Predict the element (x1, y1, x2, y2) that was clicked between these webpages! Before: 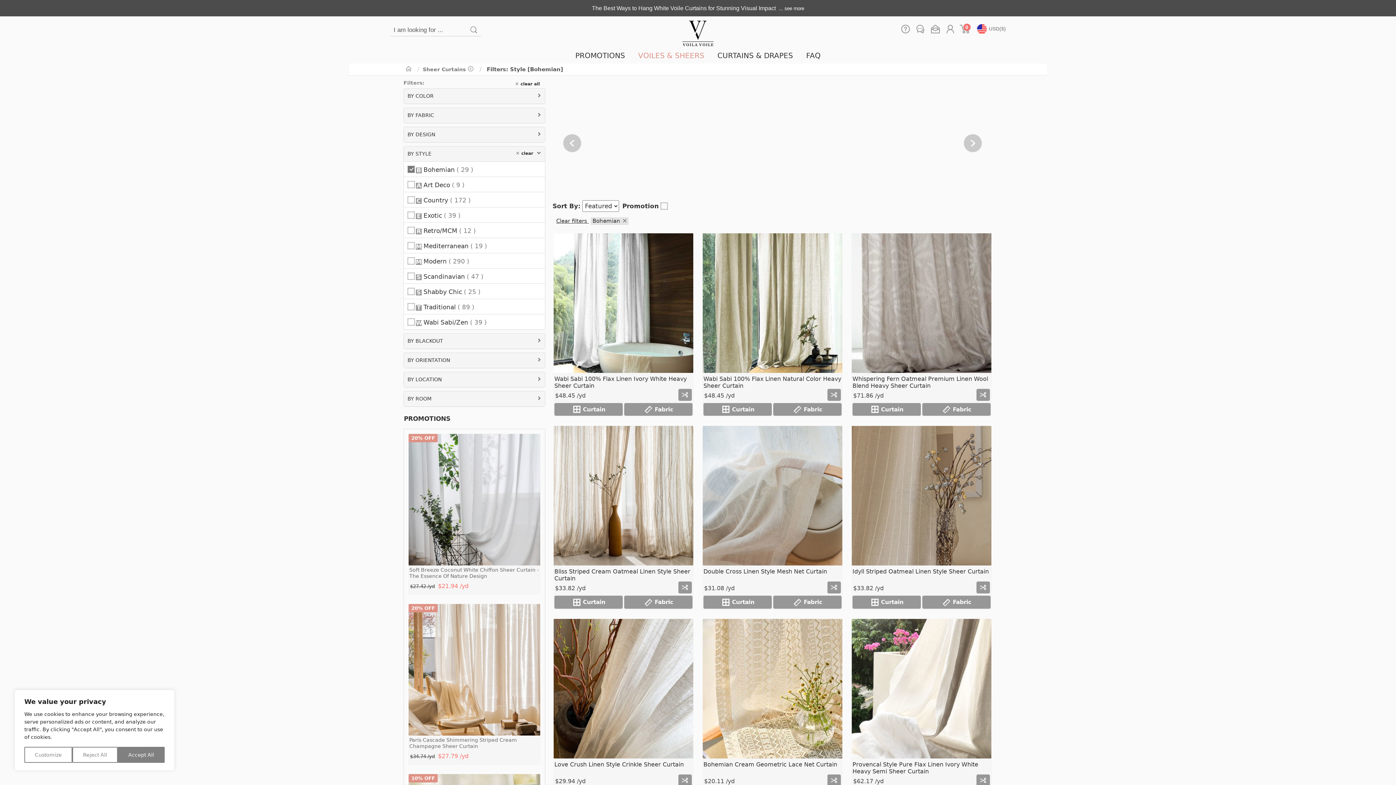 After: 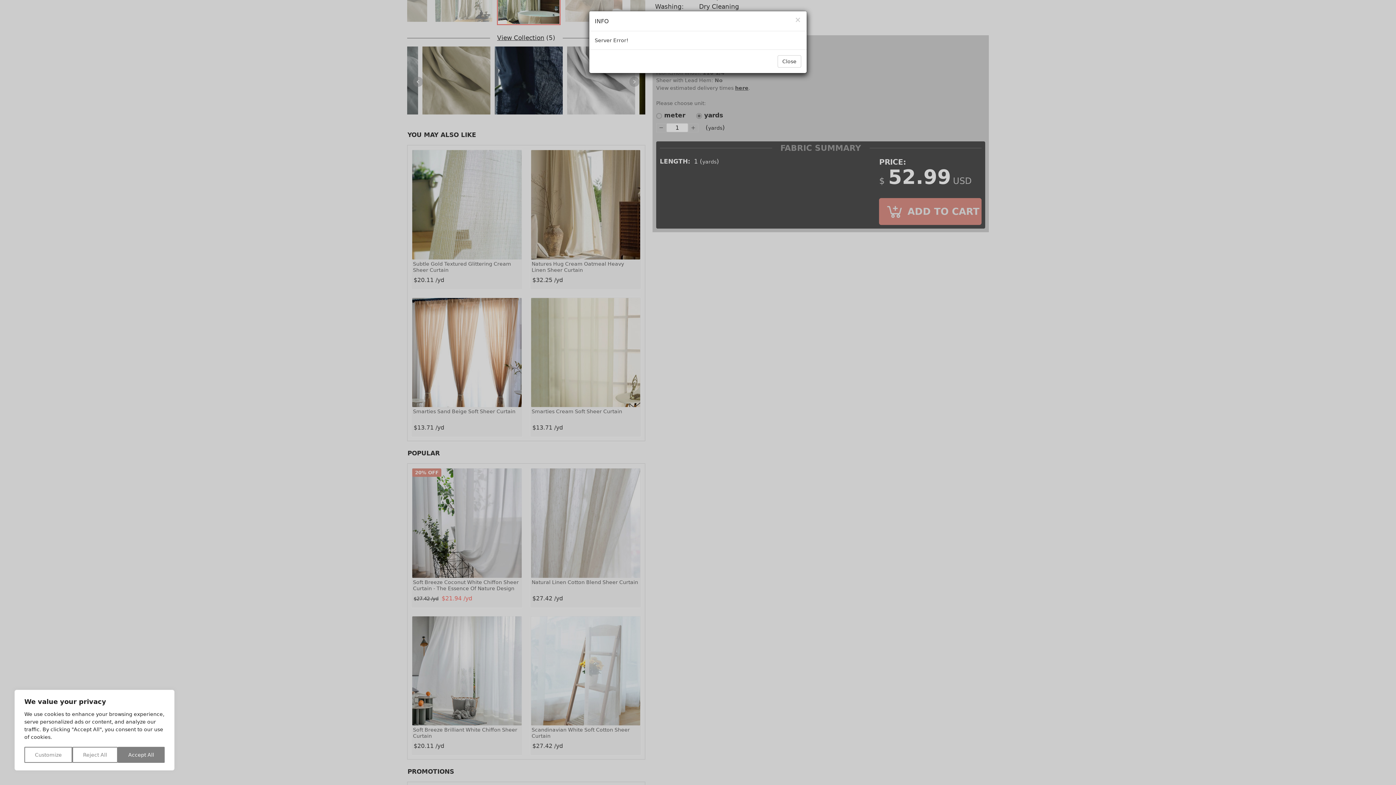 Action: label: Fabric bbox: (773, 403, 841, 416)